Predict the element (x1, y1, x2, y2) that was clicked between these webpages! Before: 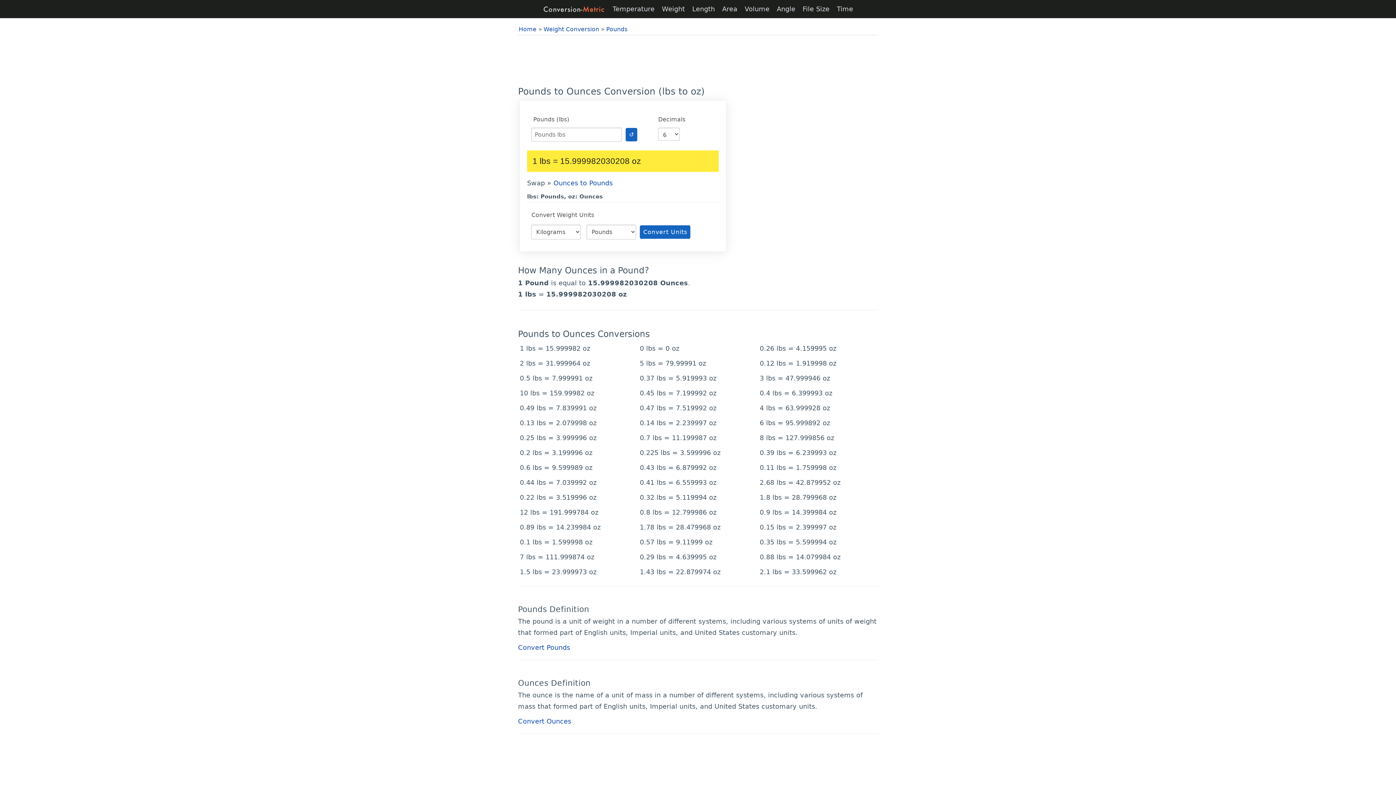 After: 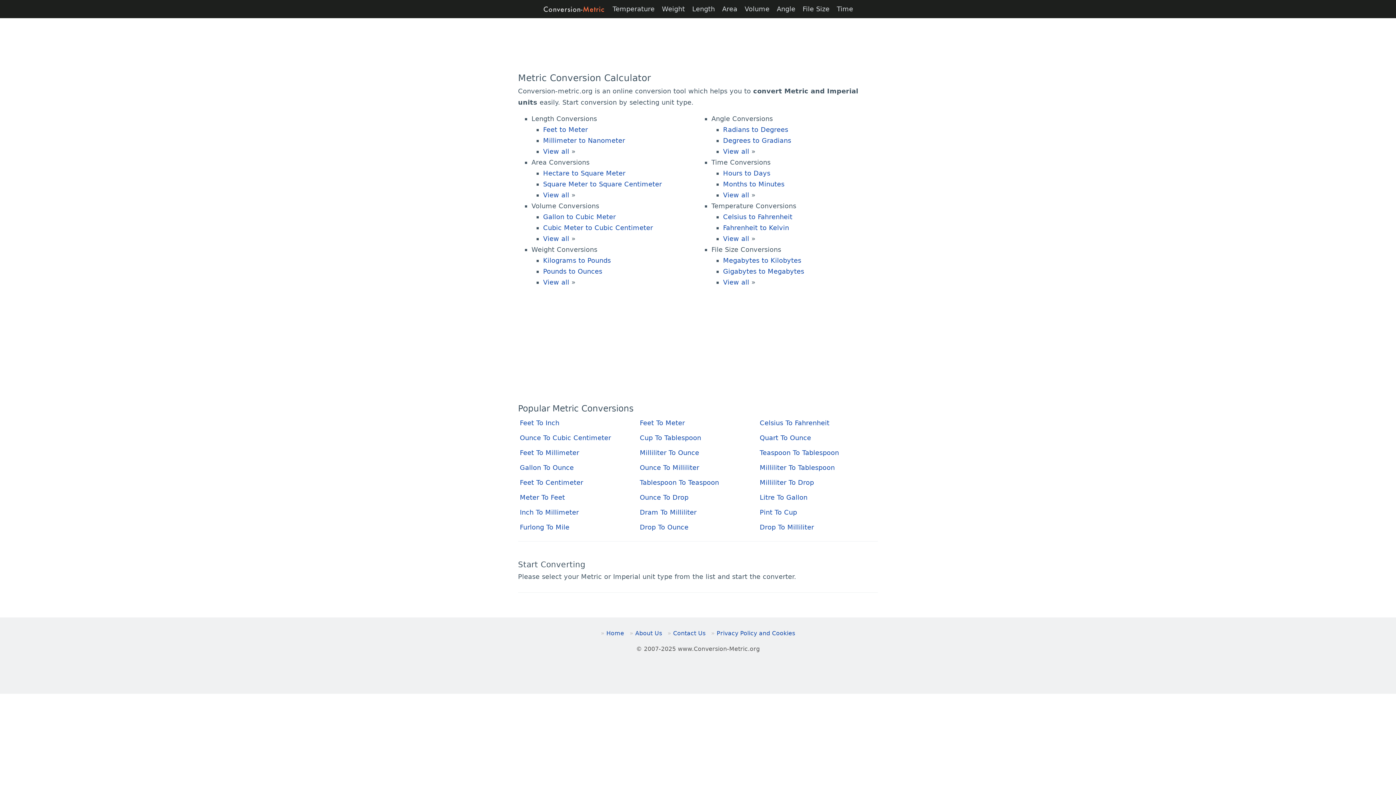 Action: bbox: (541, 0, 607, 17)